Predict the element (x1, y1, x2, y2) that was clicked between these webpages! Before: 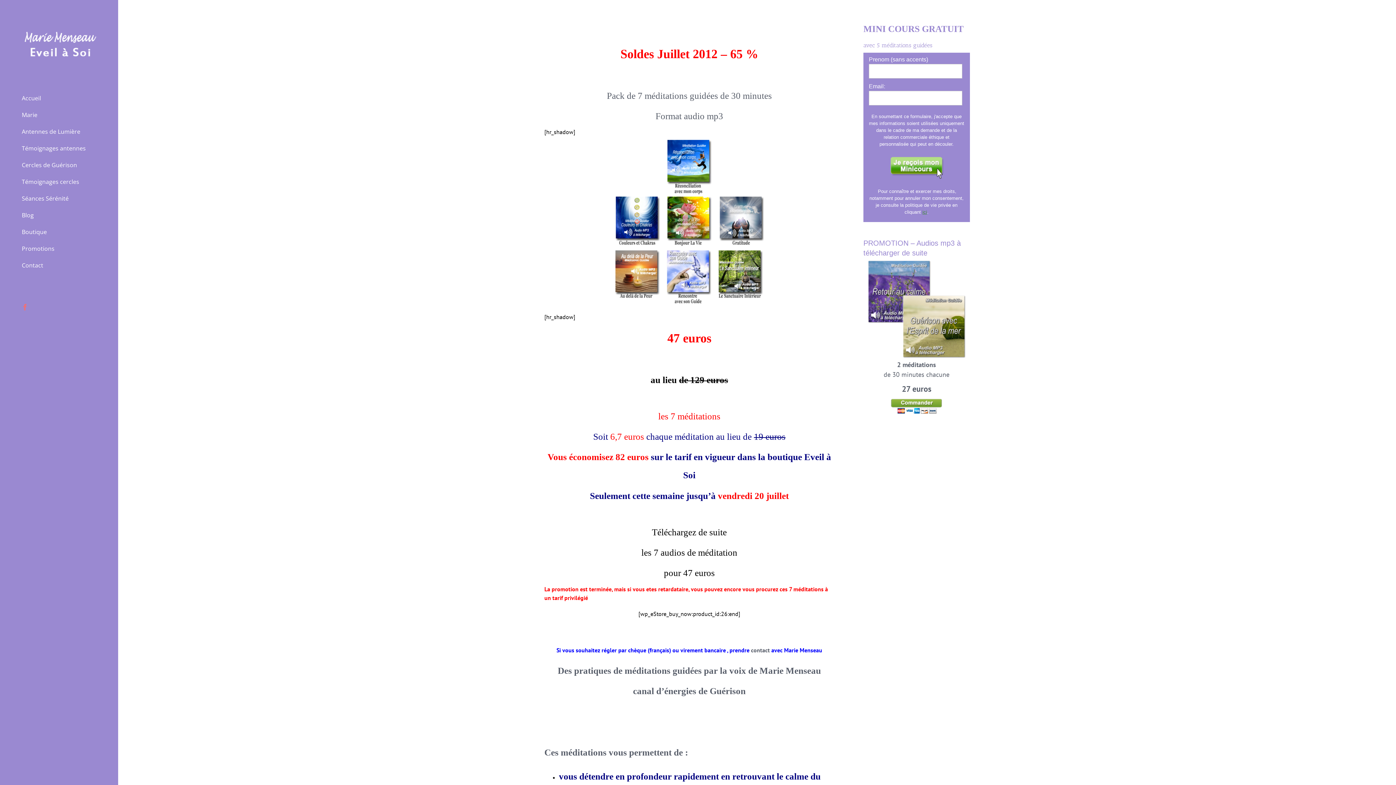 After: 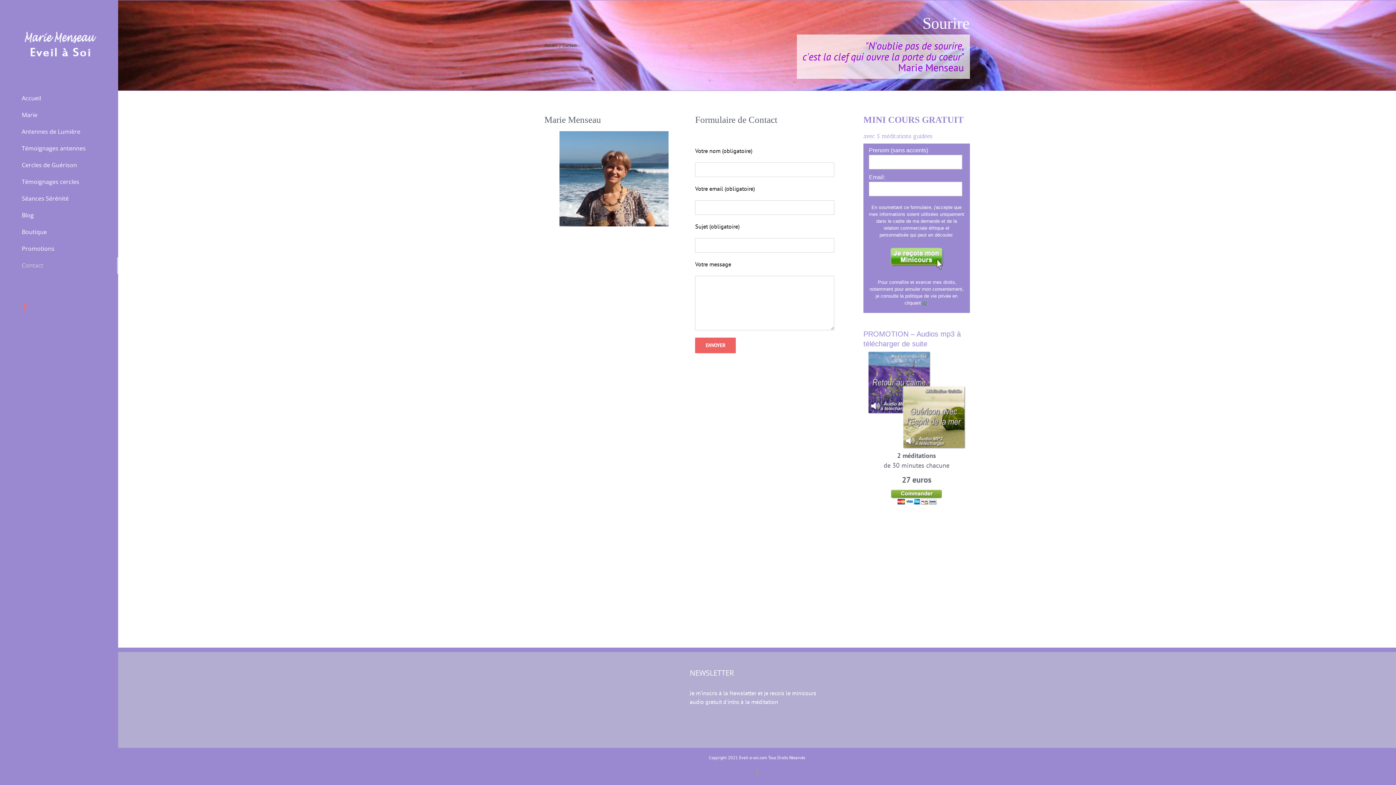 Action: bbox: (0, 257, 118, 274) label: Contact